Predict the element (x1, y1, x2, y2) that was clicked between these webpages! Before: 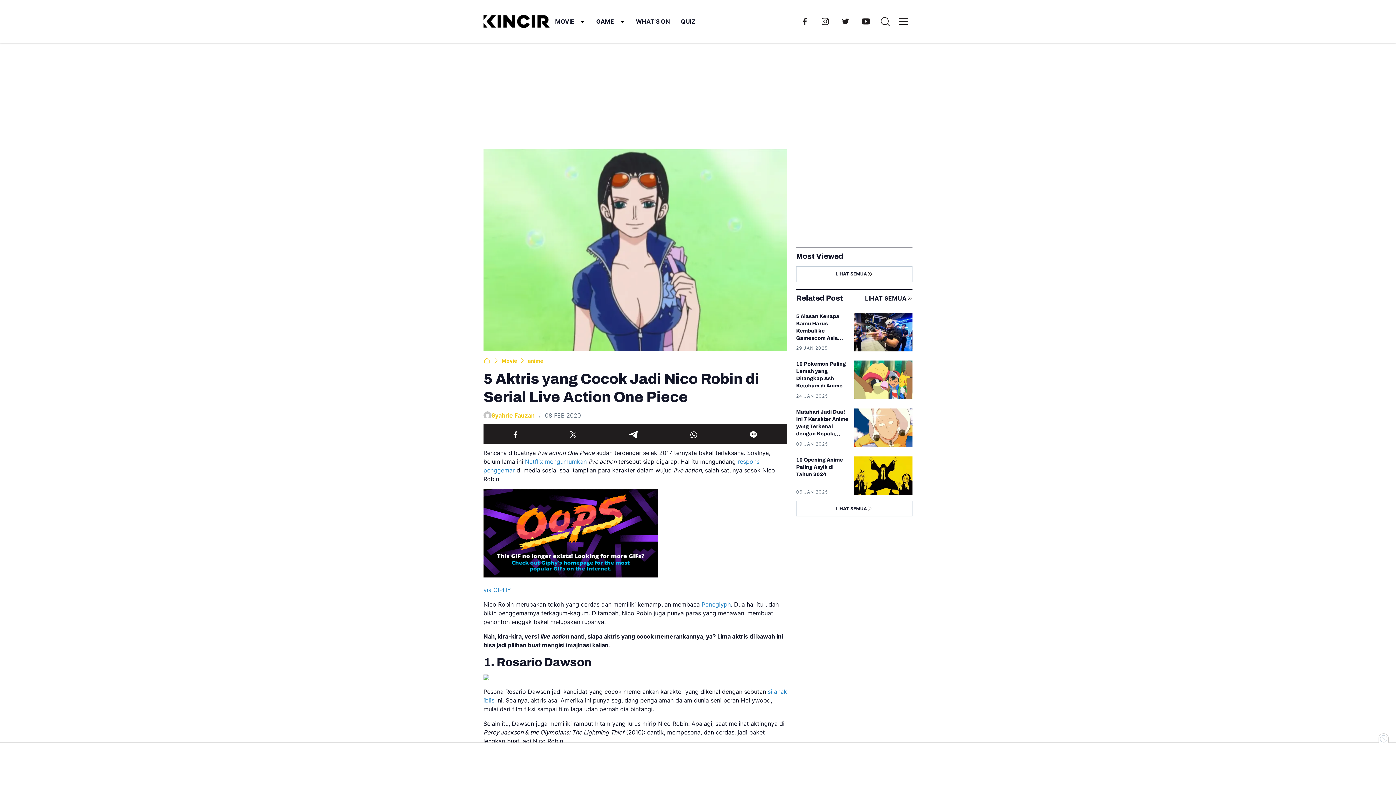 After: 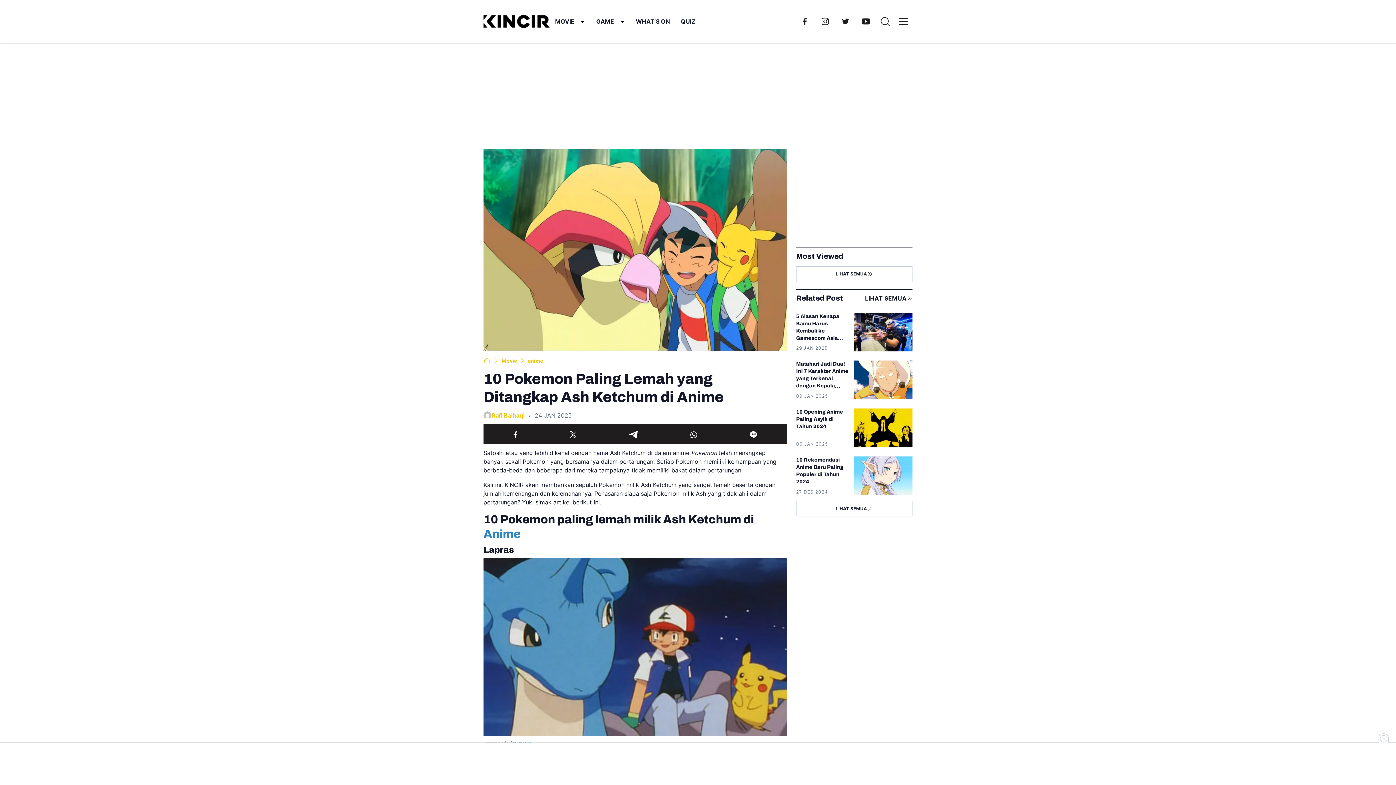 Action: label: 10 Pokemon Paling Lemah yang Ditangkap Ash Ketchum di Anime bbox: (854, 360, 912, 399)